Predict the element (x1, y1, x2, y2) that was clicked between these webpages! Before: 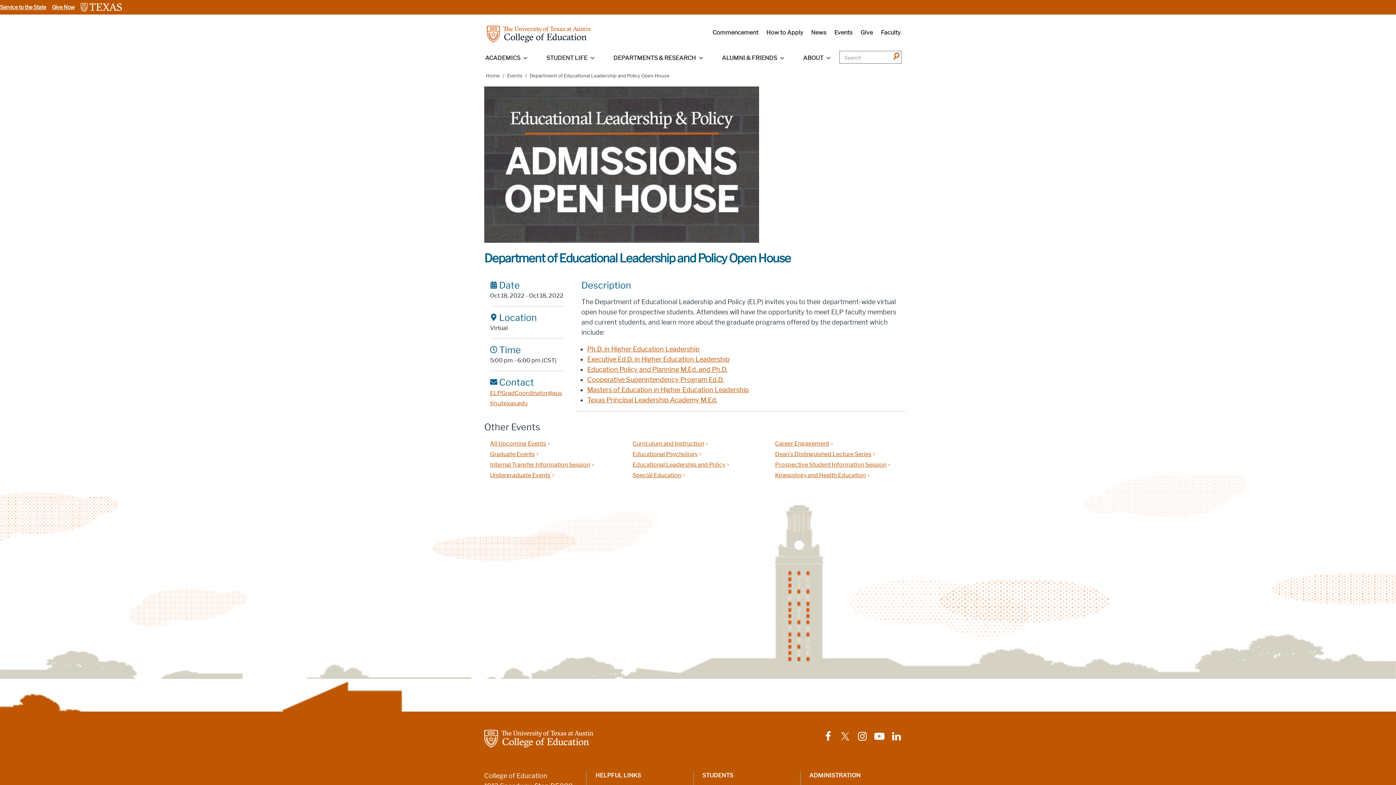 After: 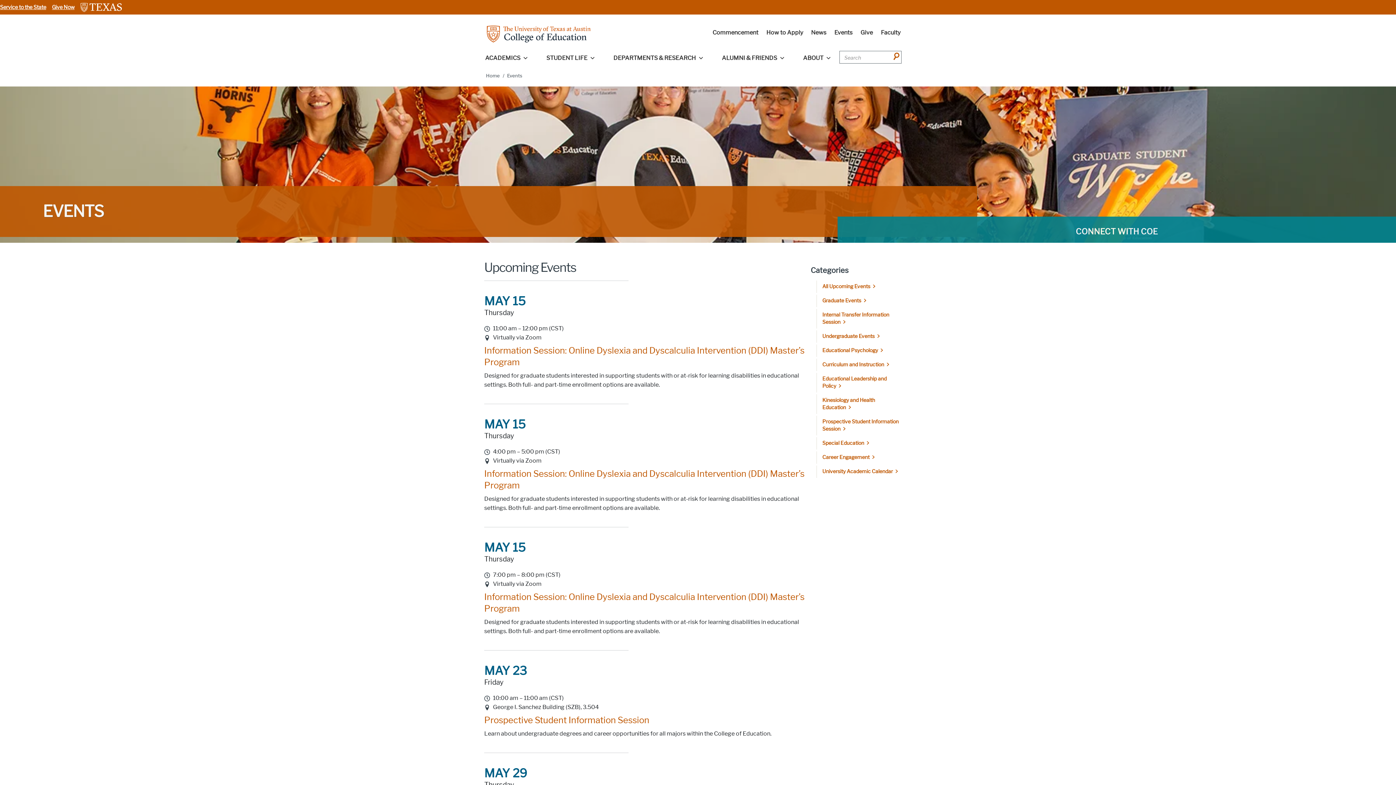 Action: label: All Upcoming Events bbox: (490, 440, 546, 447)